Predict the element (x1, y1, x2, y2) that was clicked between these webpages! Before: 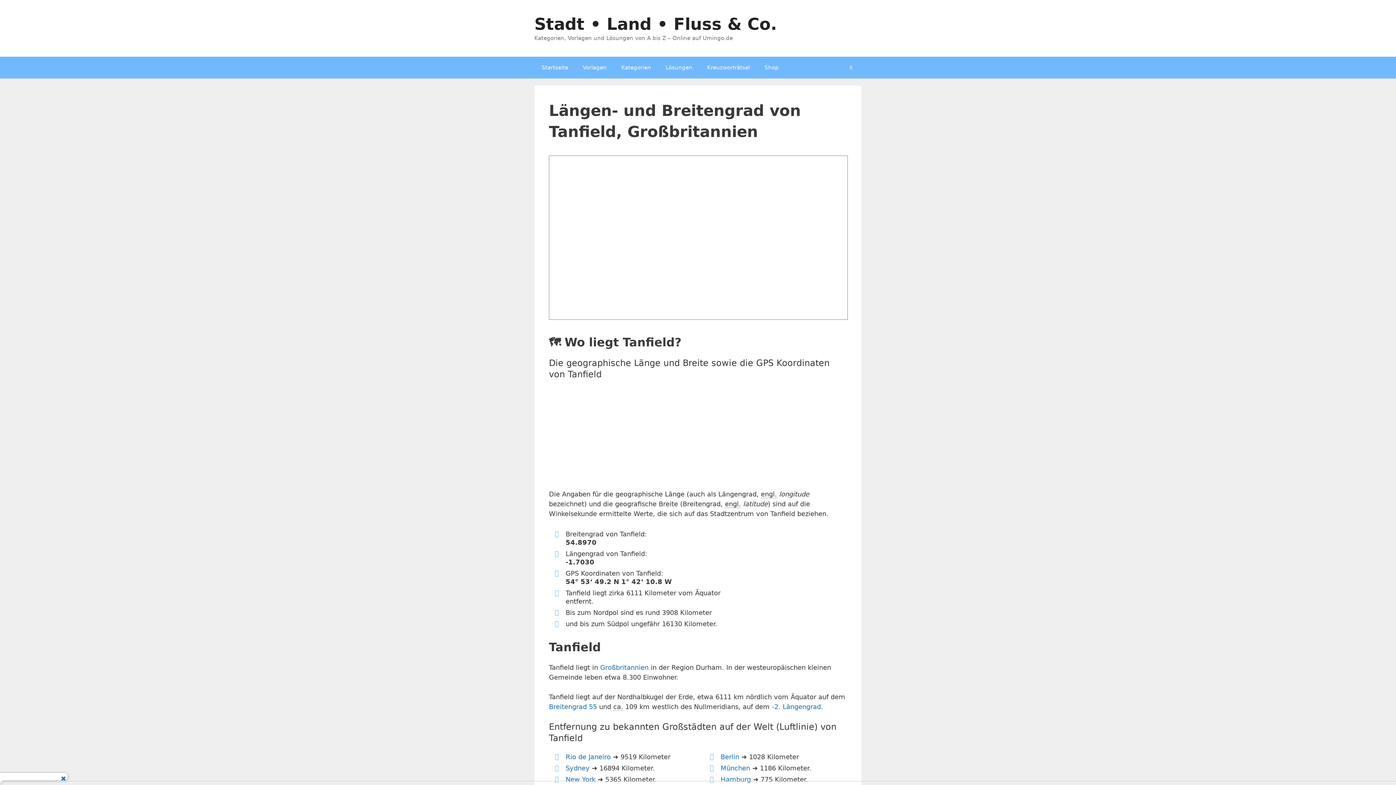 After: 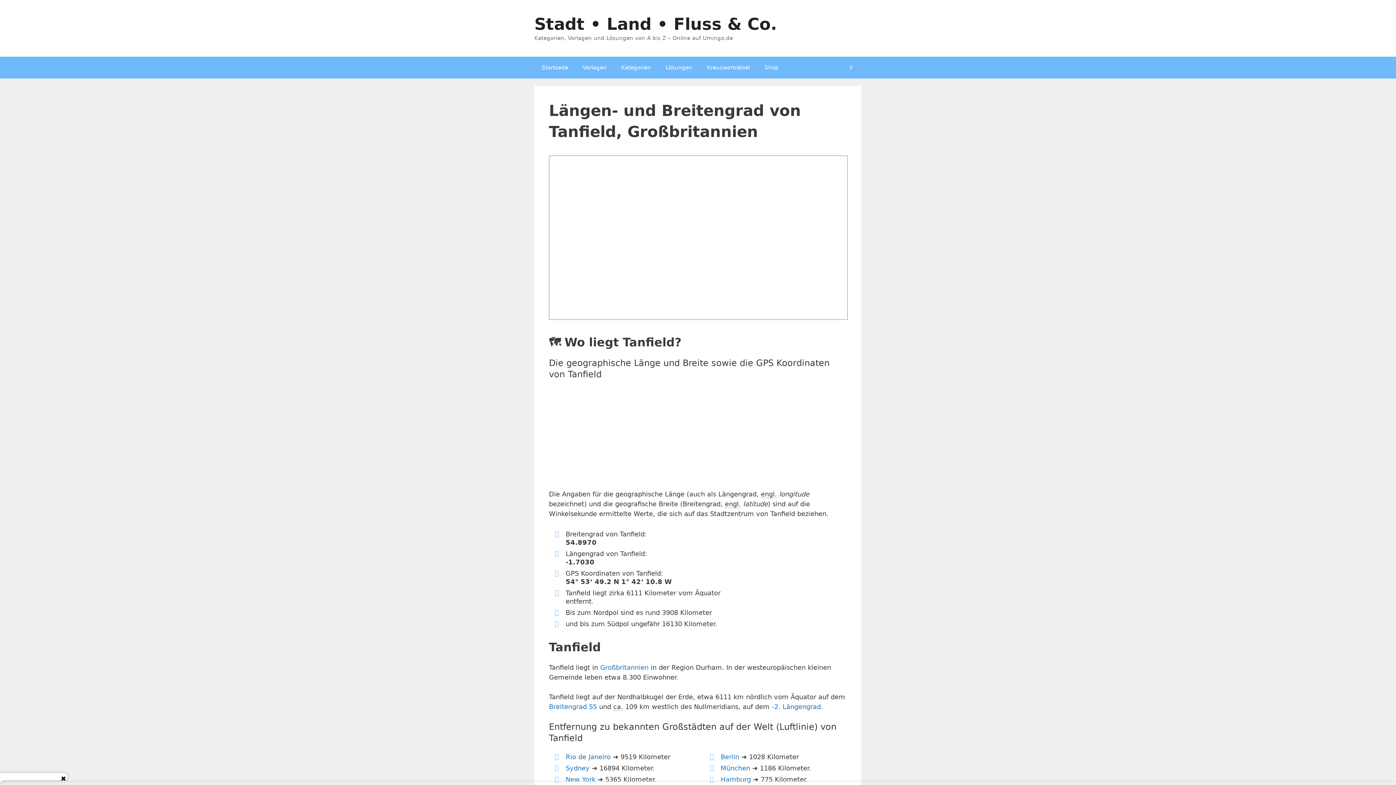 Action: bbox: (60, 774, 66, 784)